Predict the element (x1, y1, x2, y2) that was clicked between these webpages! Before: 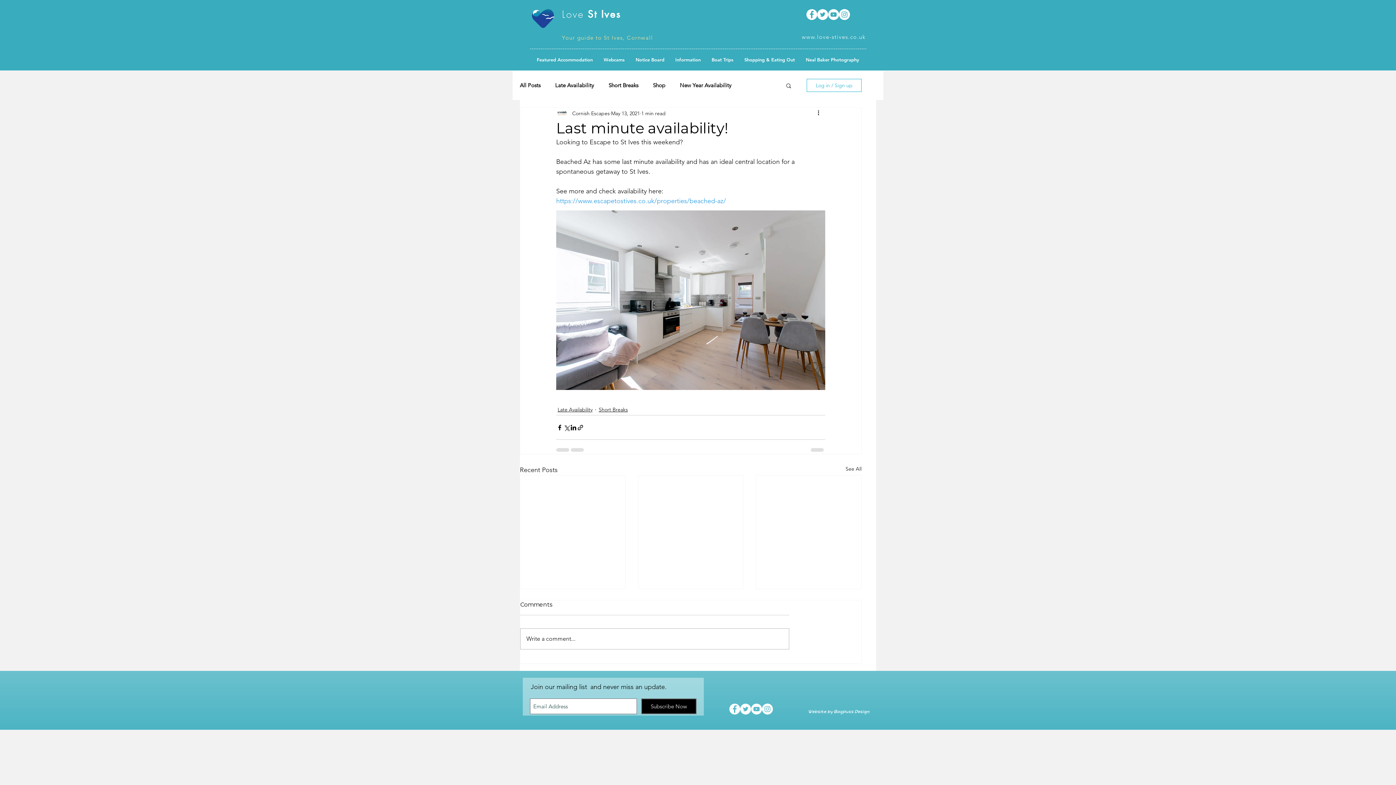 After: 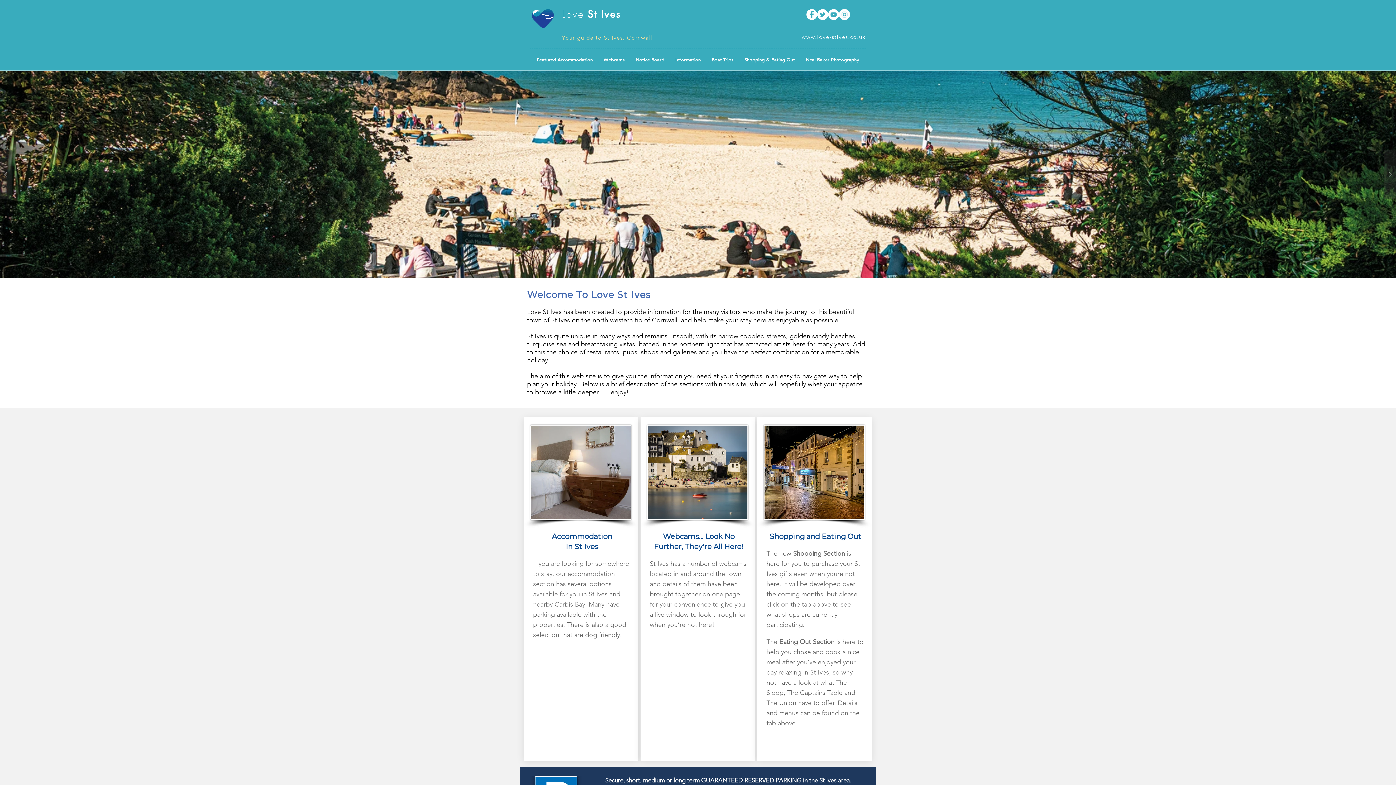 Action: bbox: (530, 7, 556, 29)